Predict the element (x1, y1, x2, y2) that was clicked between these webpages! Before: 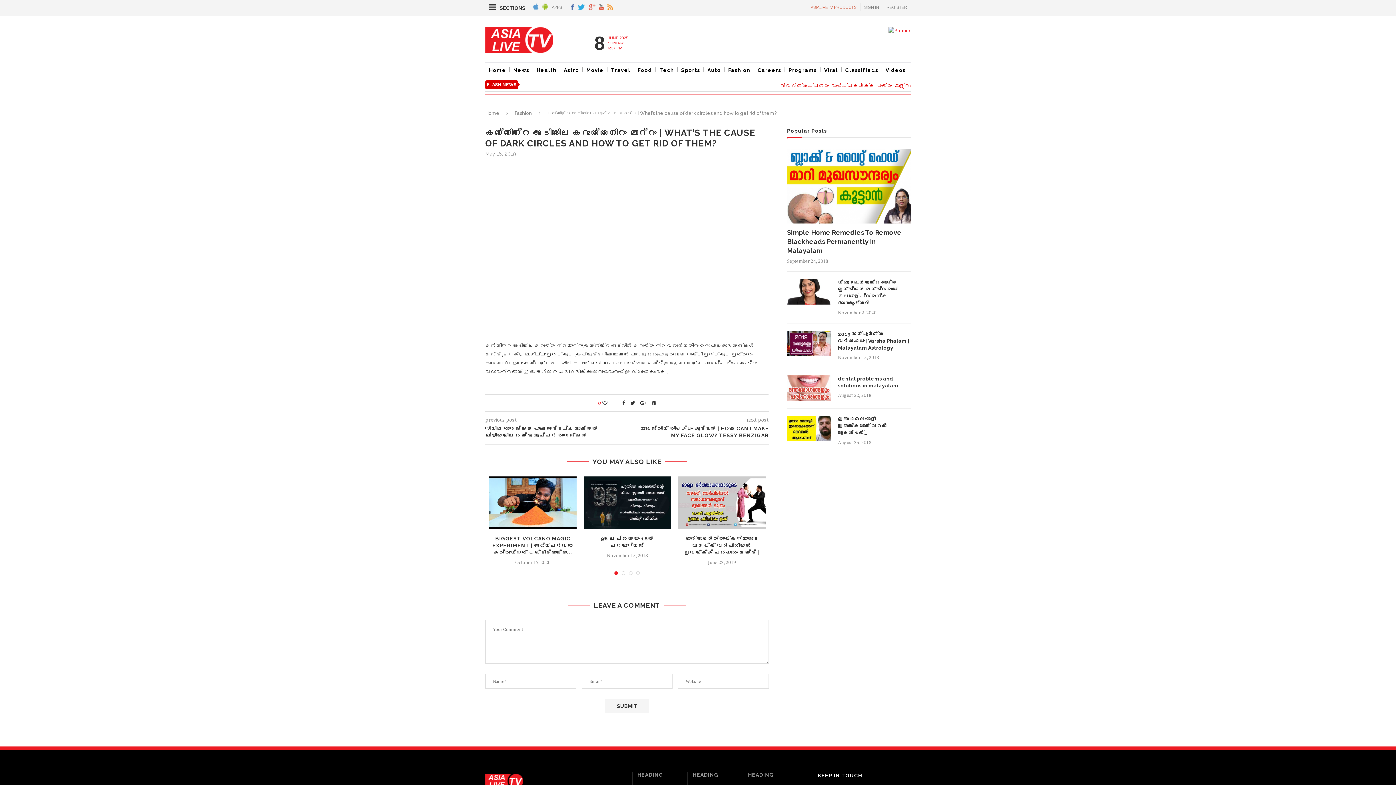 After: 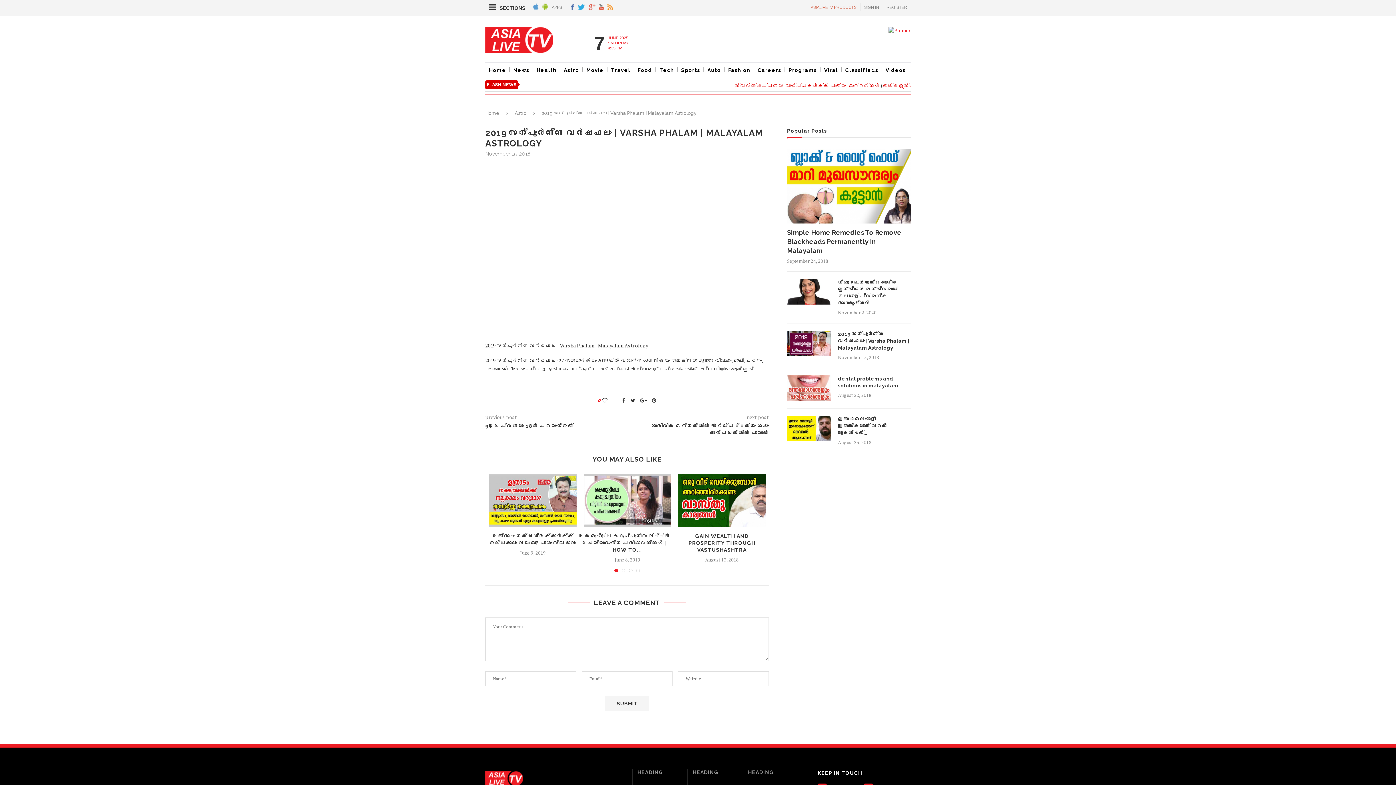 Action: label: 2019 സന്പൂർണ്ണ വർഷഫലം | Varsha Phalam | Malayalam Astrology bbox: (838, 331, 910, 351)